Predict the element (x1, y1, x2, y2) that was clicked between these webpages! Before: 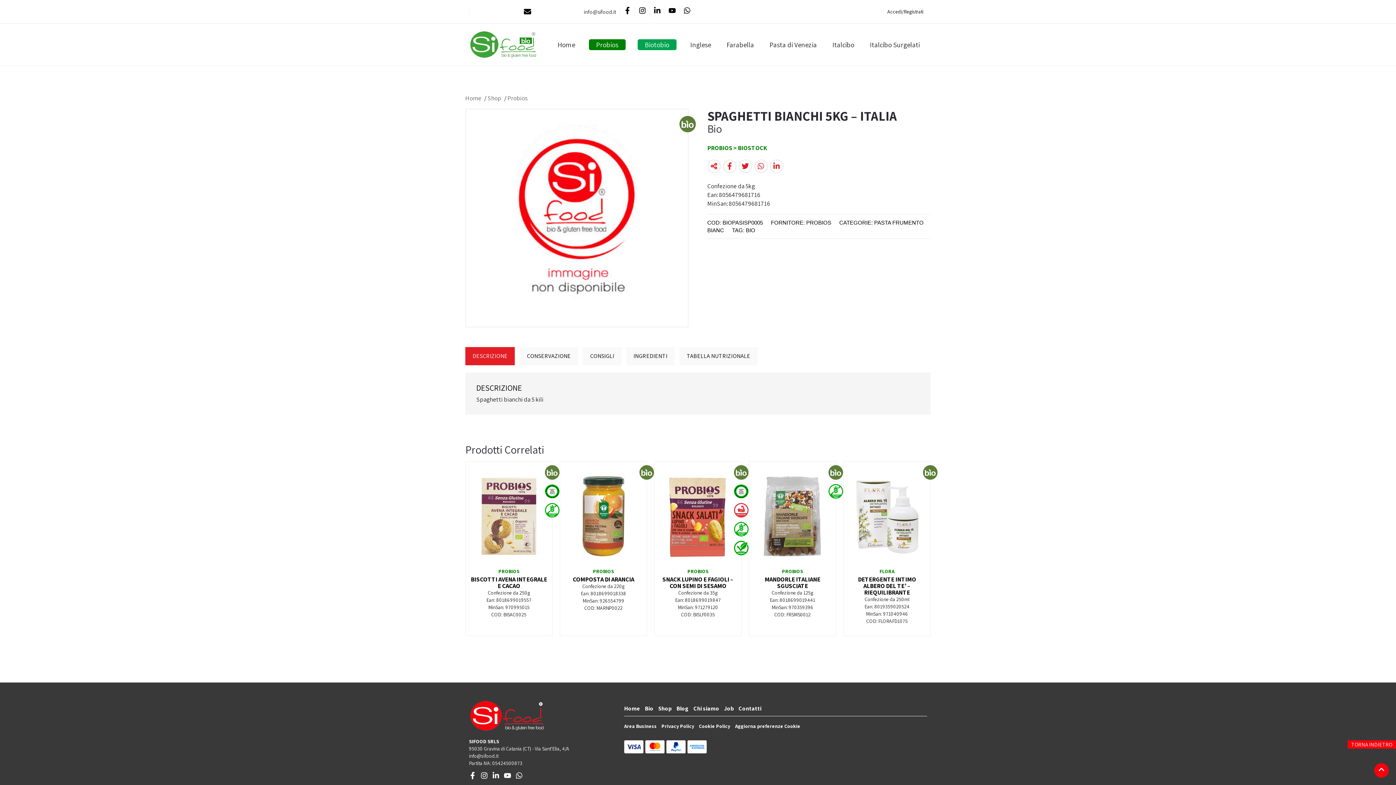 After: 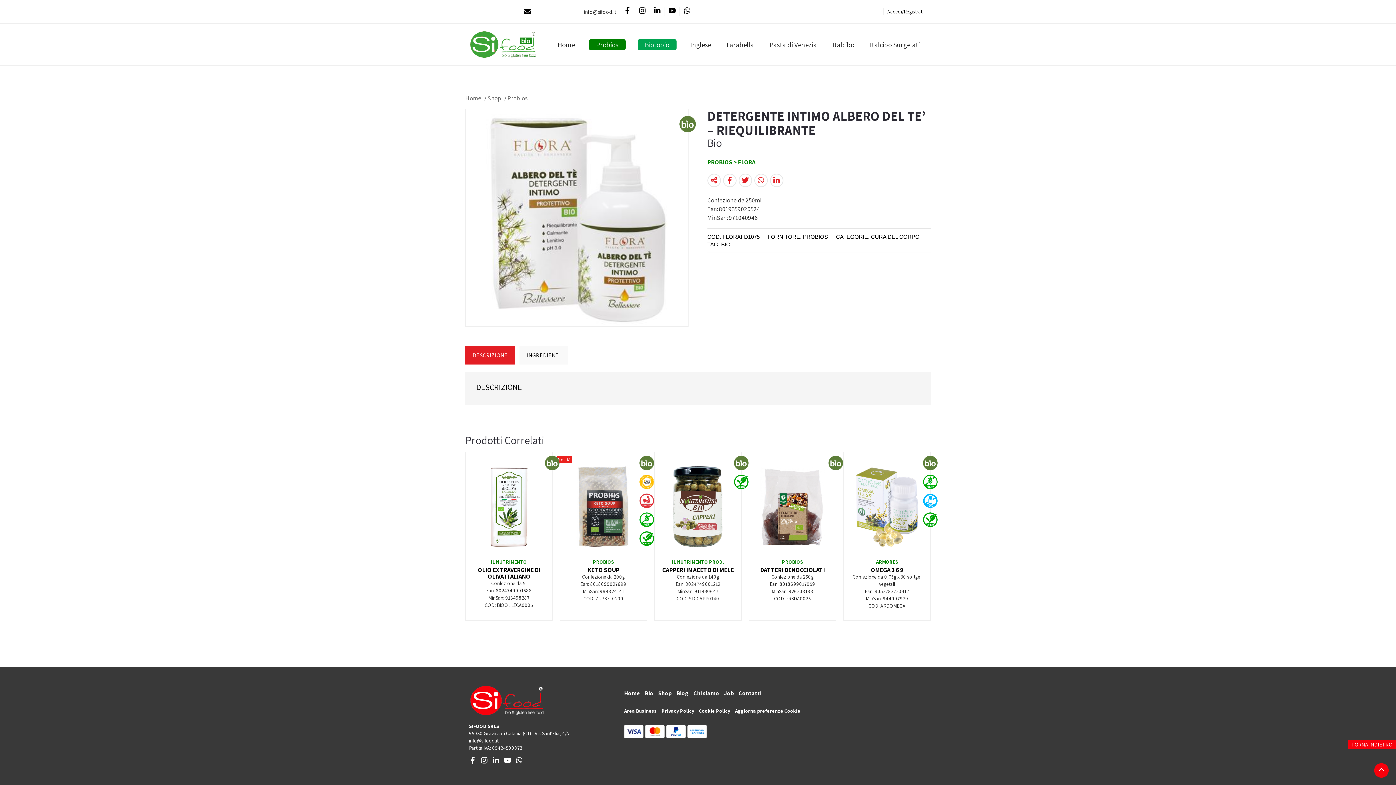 Action: bbox: (847, 469, 926, 563)